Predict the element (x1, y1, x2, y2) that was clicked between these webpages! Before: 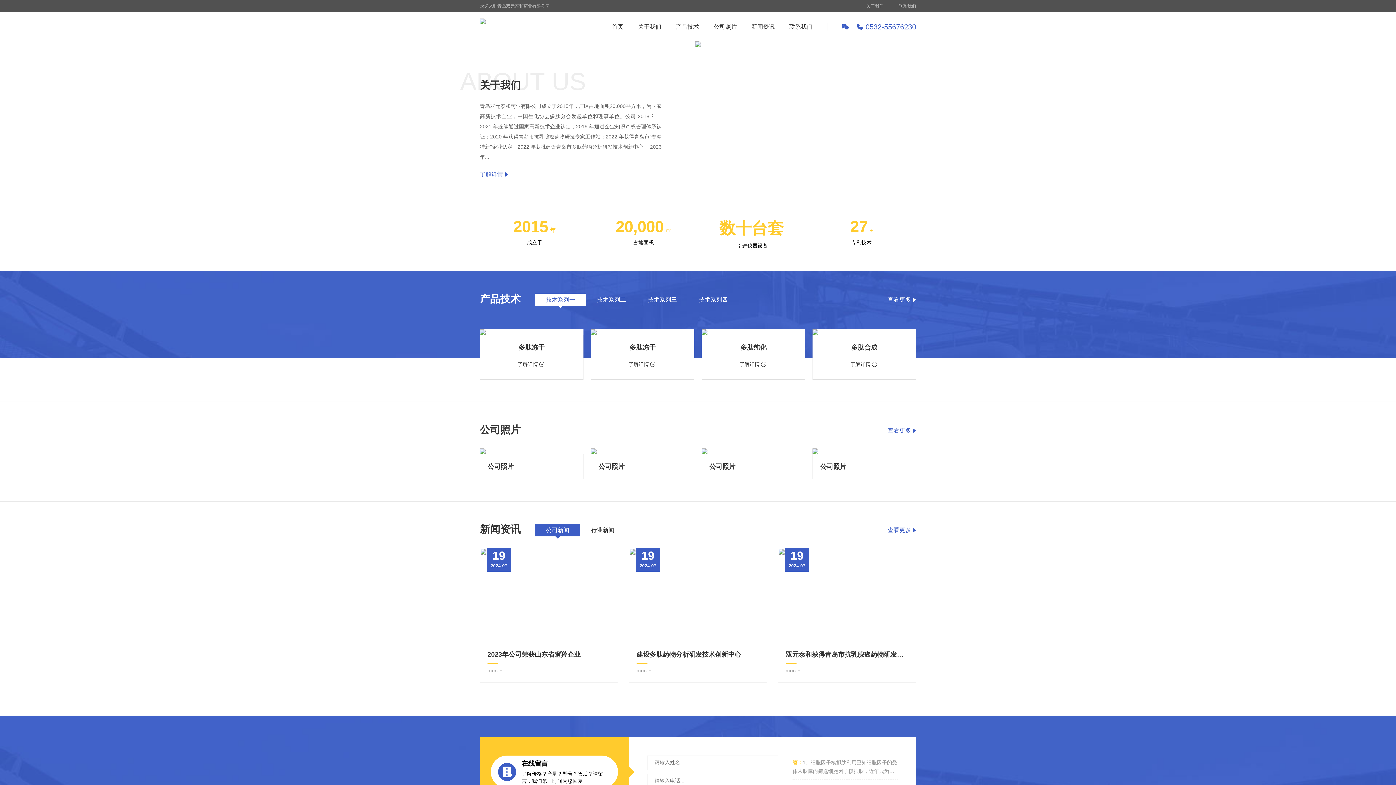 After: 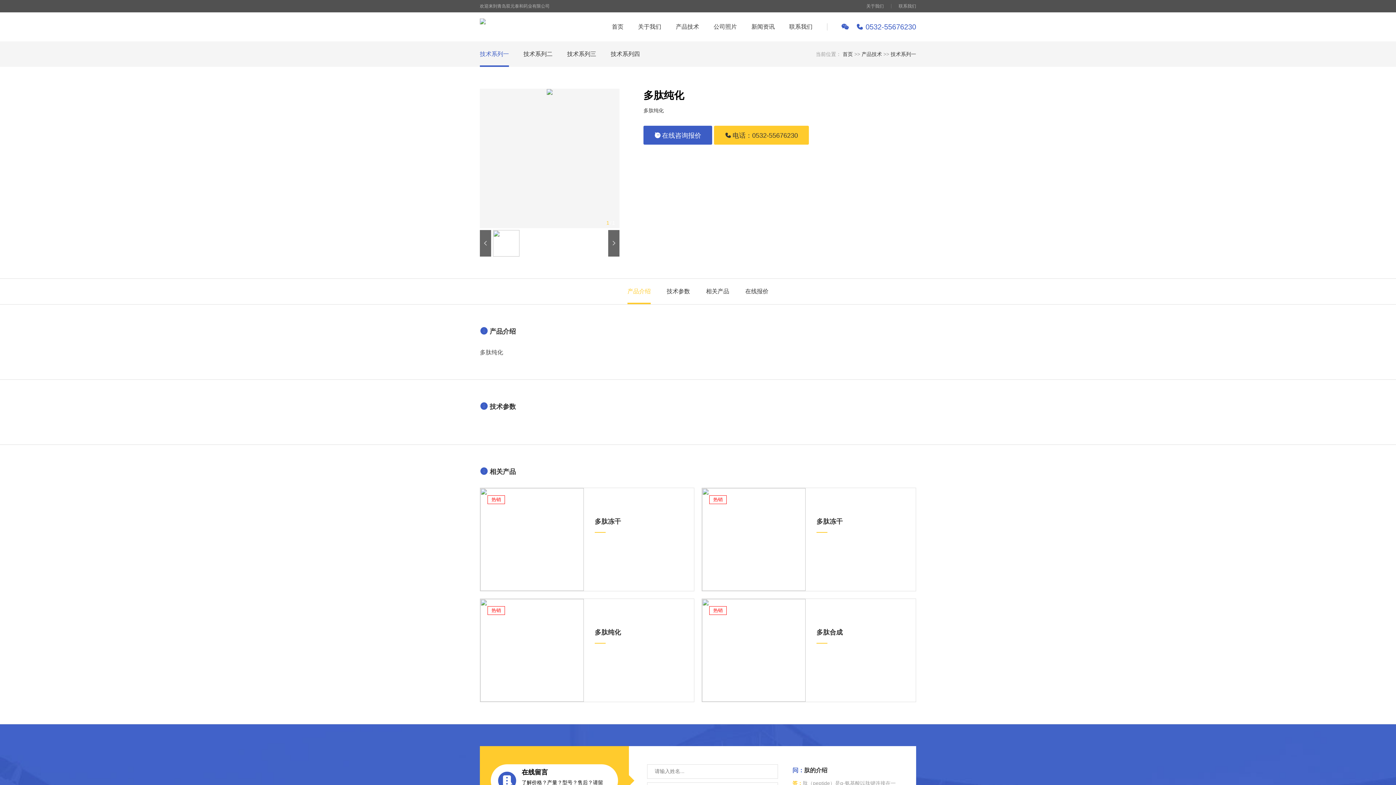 Action: label: 多肽纯化
了解详情 bbox: (701, 329, 805, 335)